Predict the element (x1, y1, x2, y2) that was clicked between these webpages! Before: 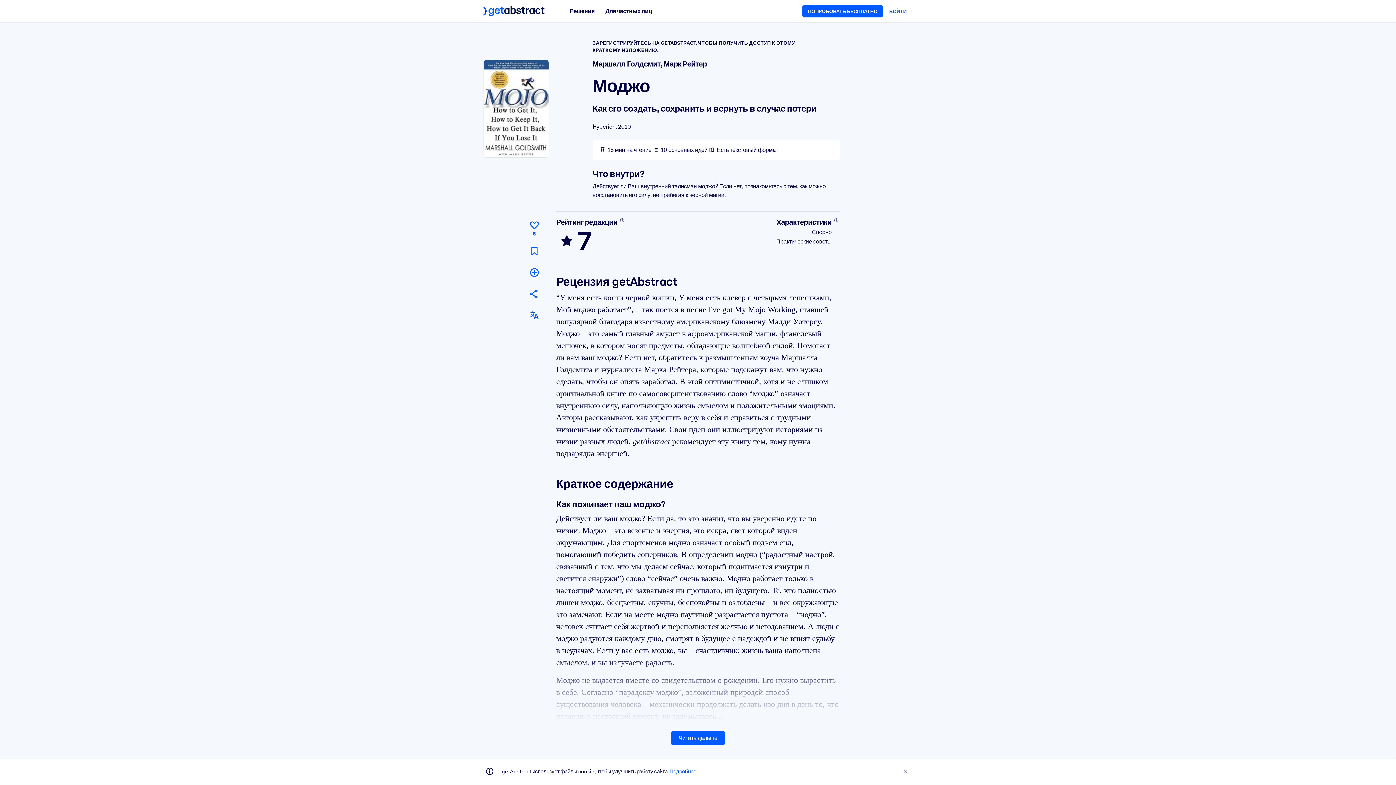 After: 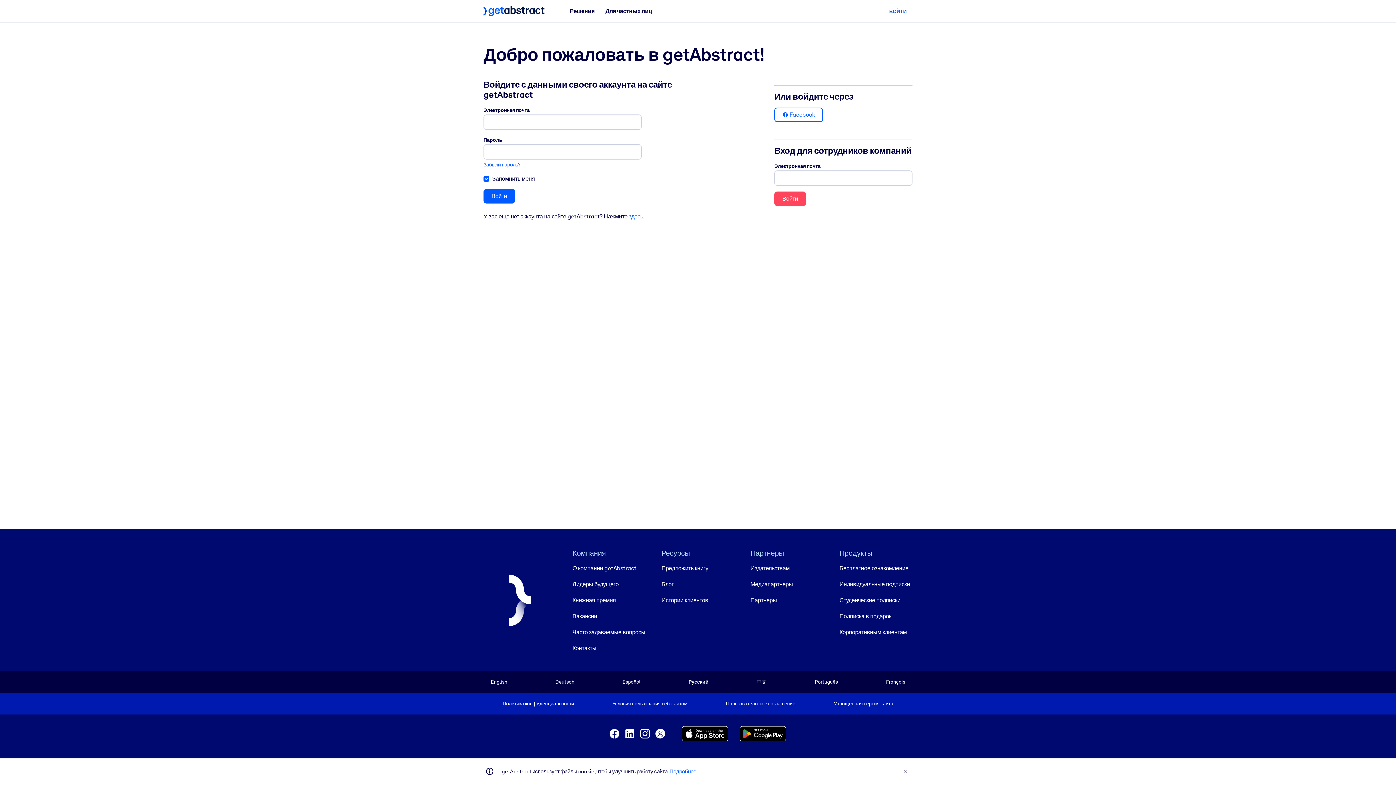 Action: bbox: (883, 5, 912, 17) label: ВОЙТИ